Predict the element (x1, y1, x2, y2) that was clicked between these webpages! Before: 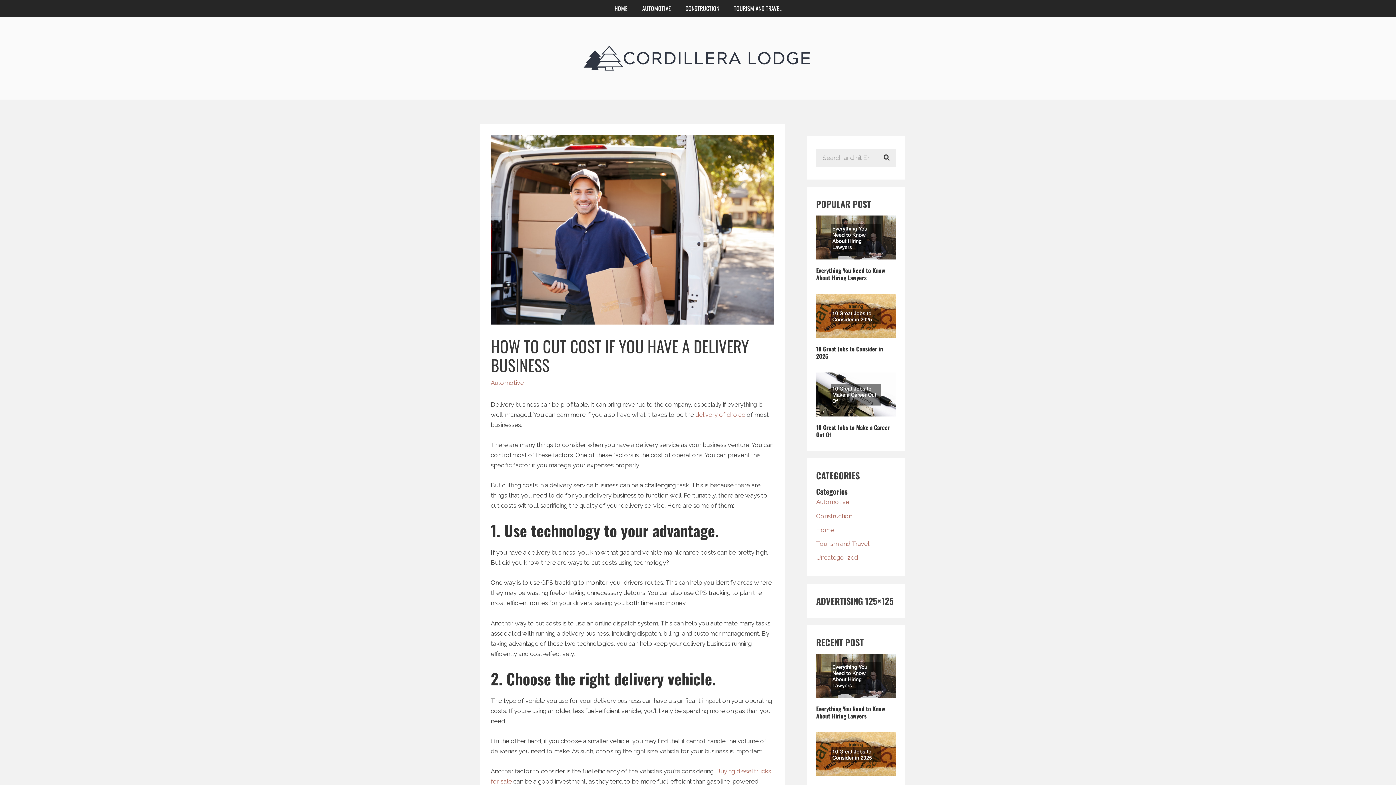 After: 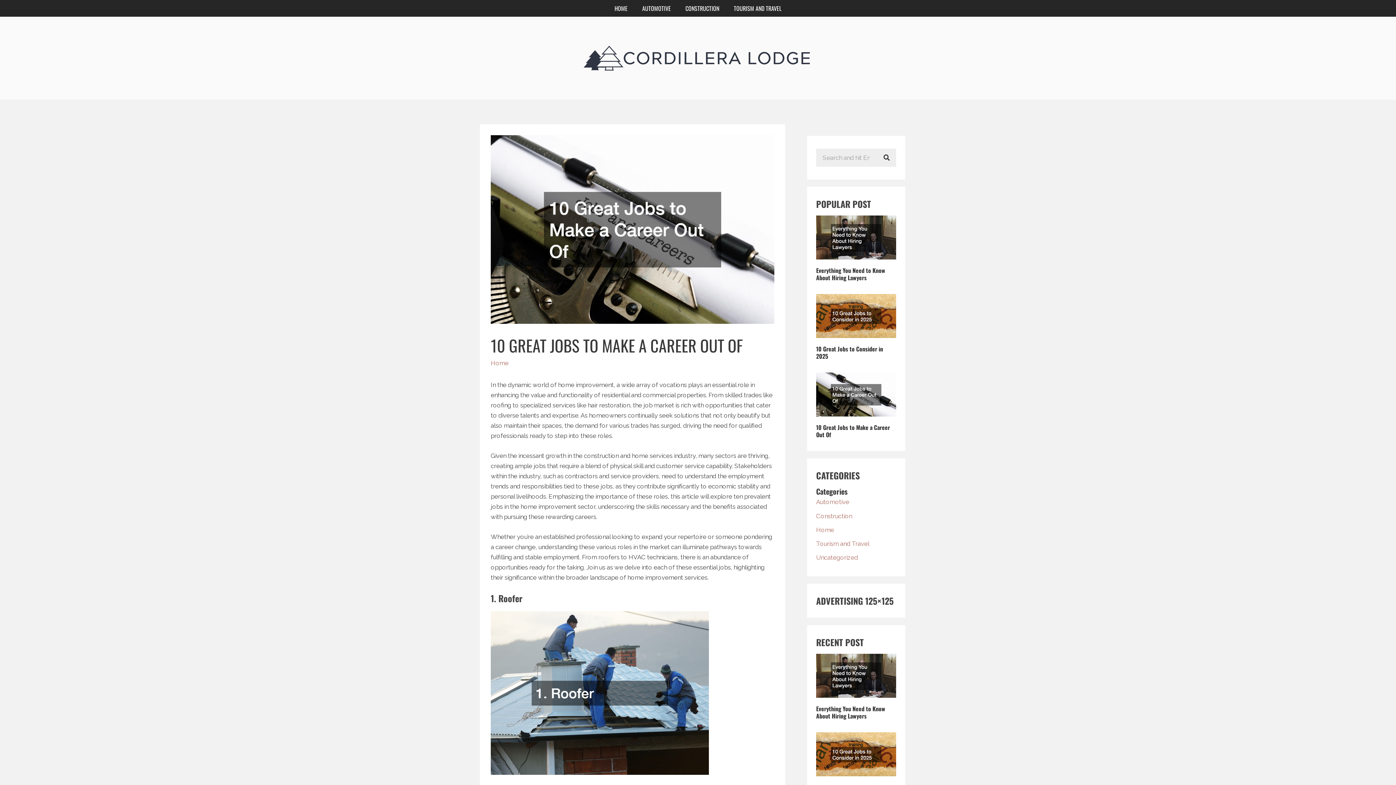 Action: label: 10 Great Jobs to Make a Career Out Of bbox: (816, 423, 890, 439)